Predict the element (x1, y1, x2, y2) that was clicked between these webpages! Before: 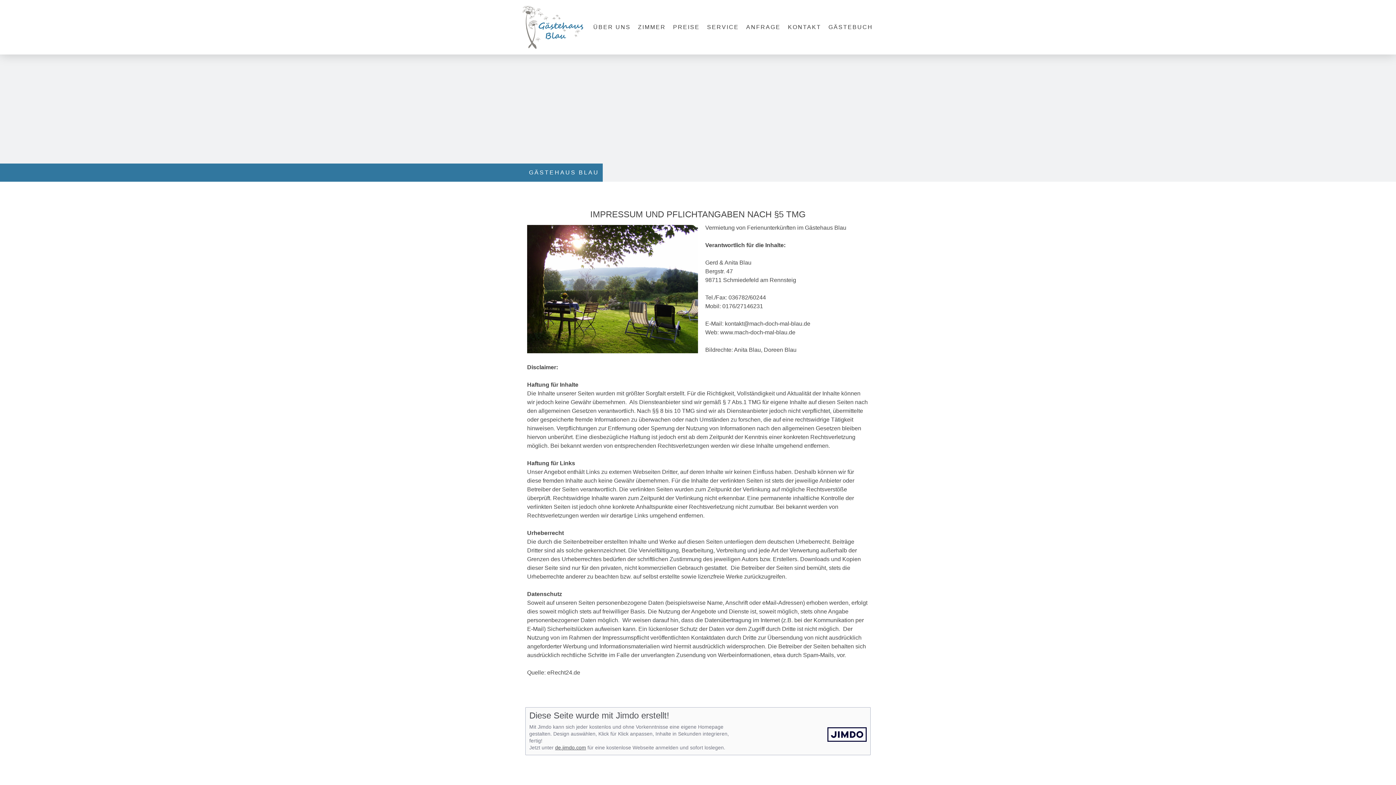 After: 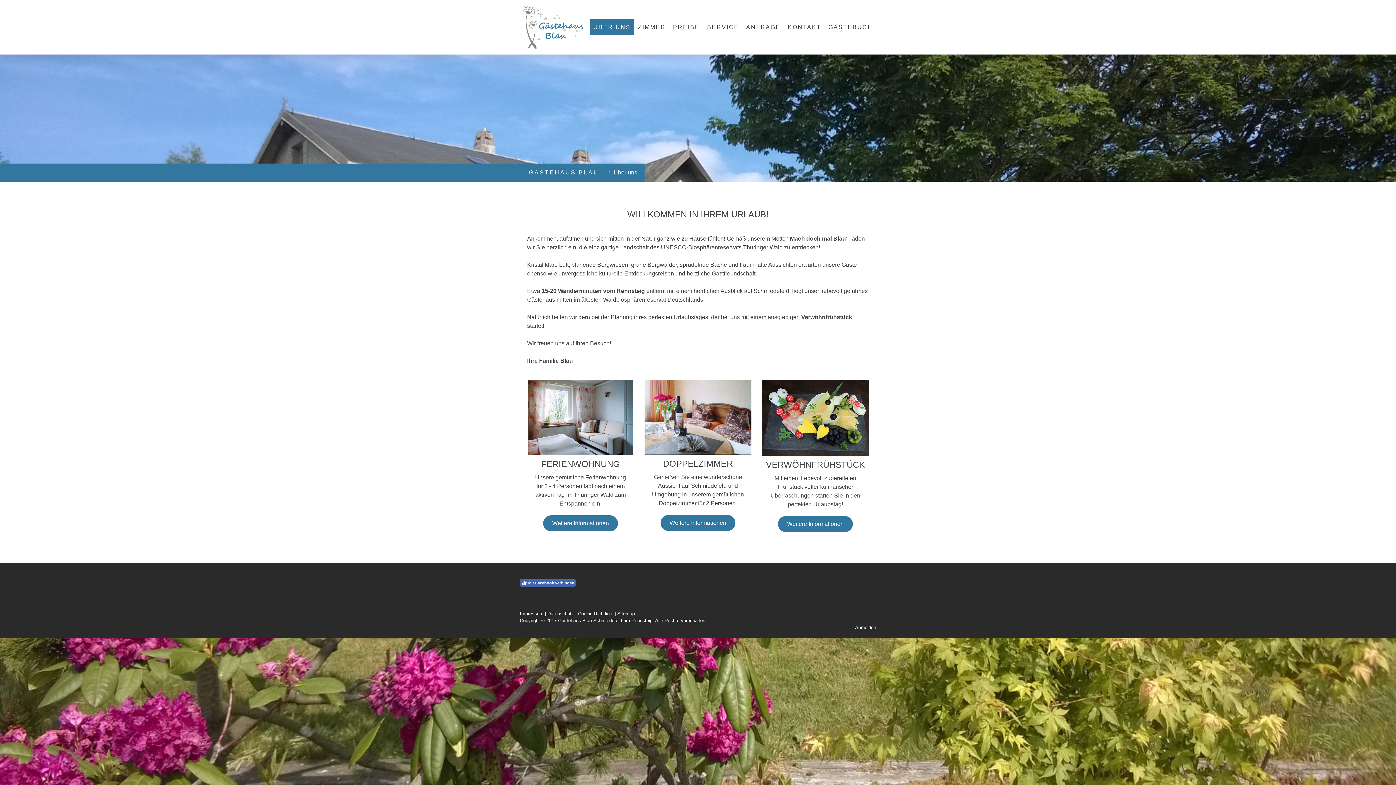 Action: bbox: (520, 6, 584, 12)